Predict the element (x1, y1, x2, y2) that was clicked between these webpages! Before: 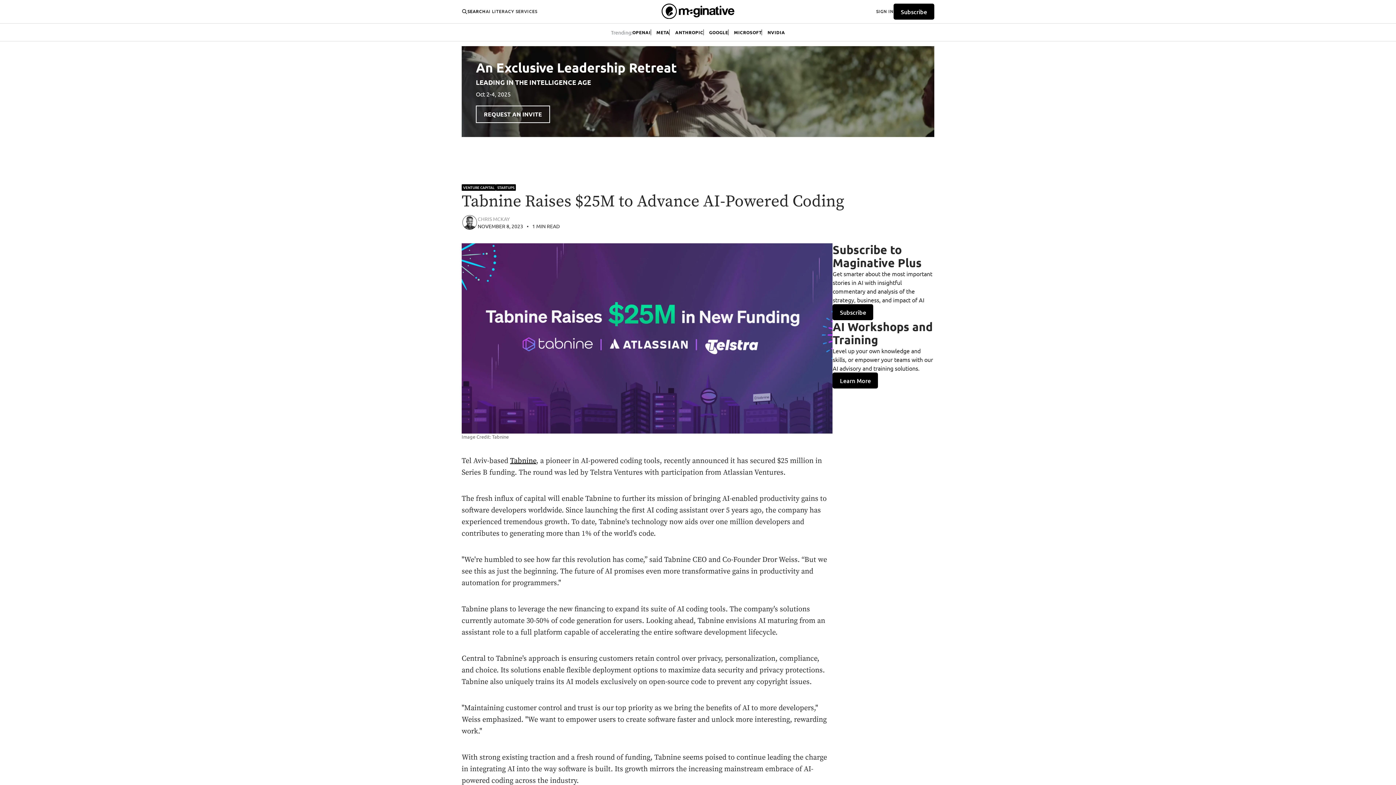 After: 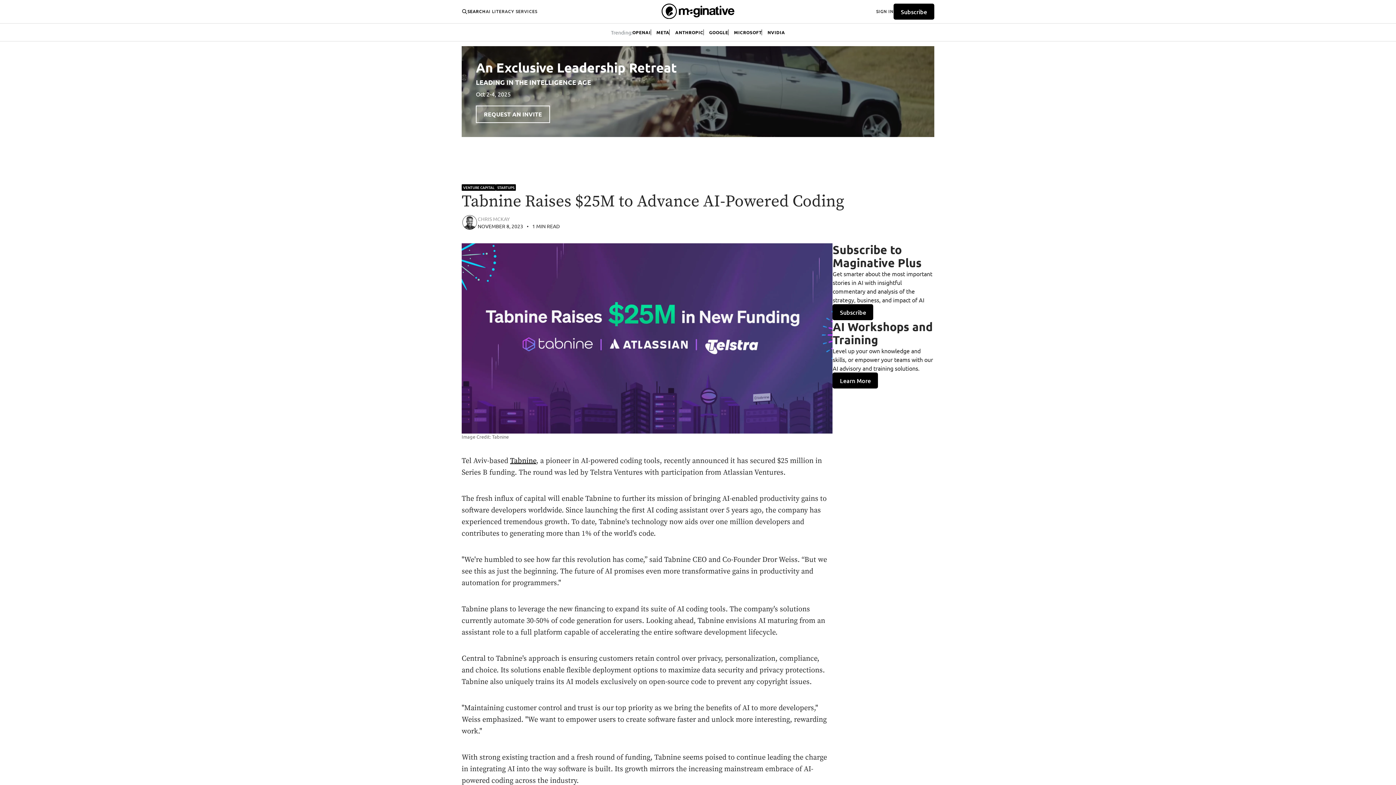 Action: bbox: (876, 8, 893, 14) label: SIGN IN